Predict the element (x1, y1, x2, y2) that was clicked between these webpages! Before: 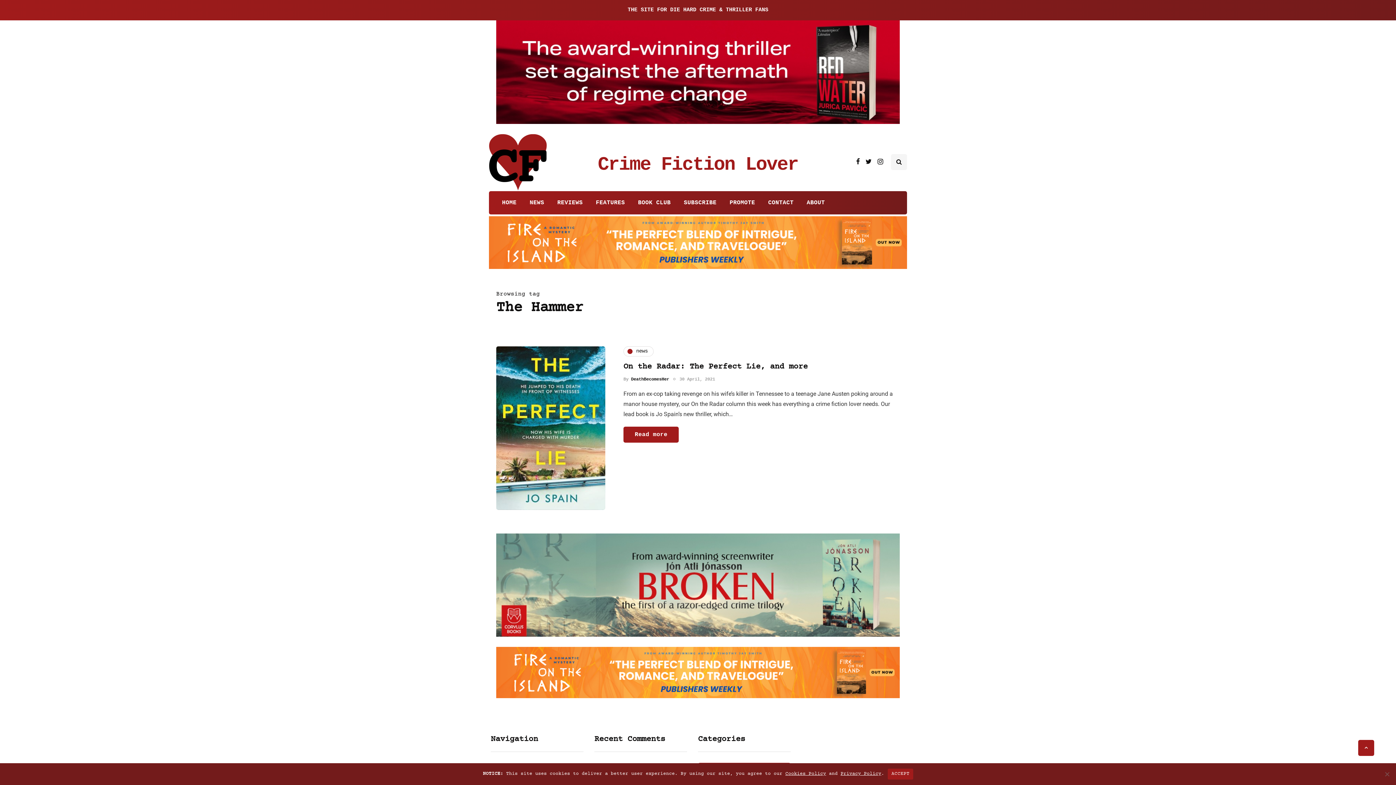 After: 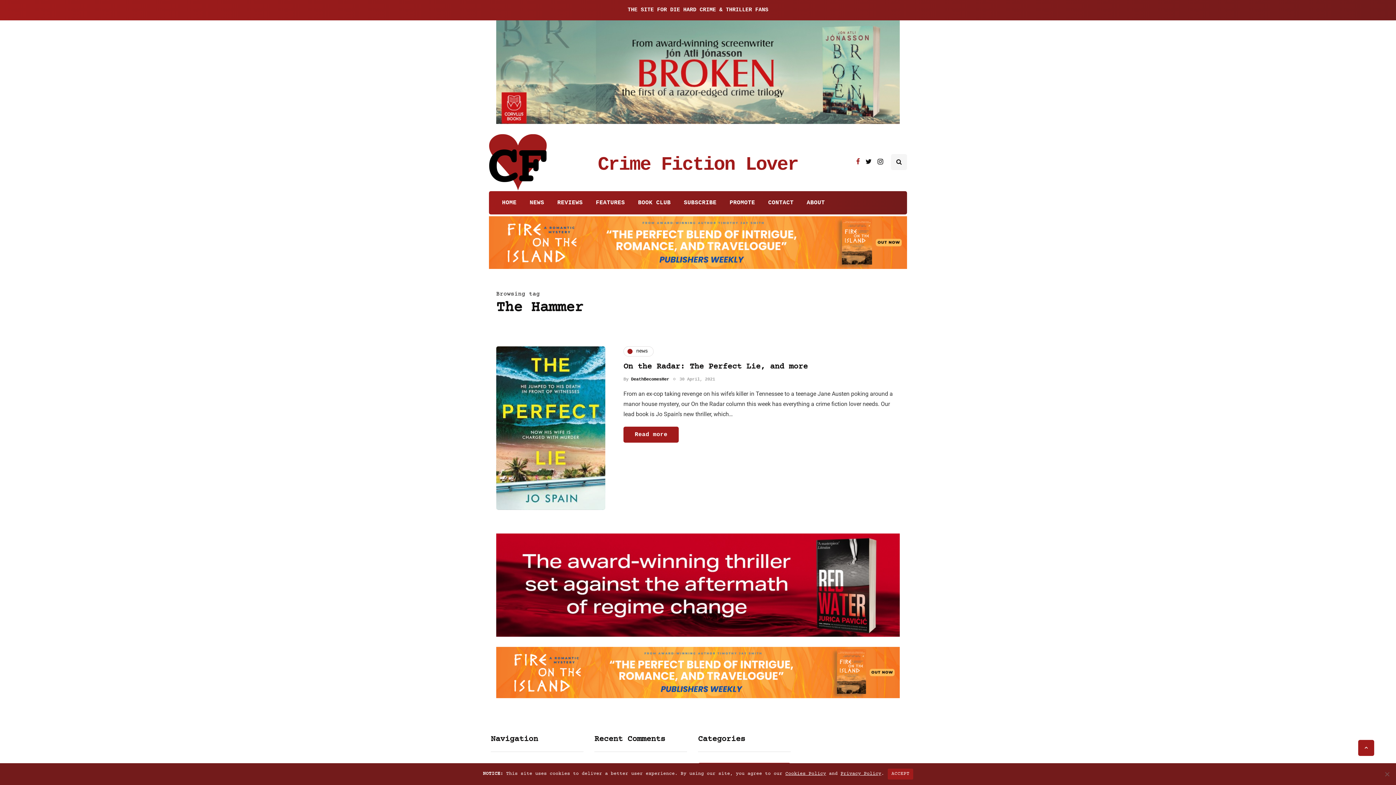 Action: bbox: (856, 155, 860, 167)